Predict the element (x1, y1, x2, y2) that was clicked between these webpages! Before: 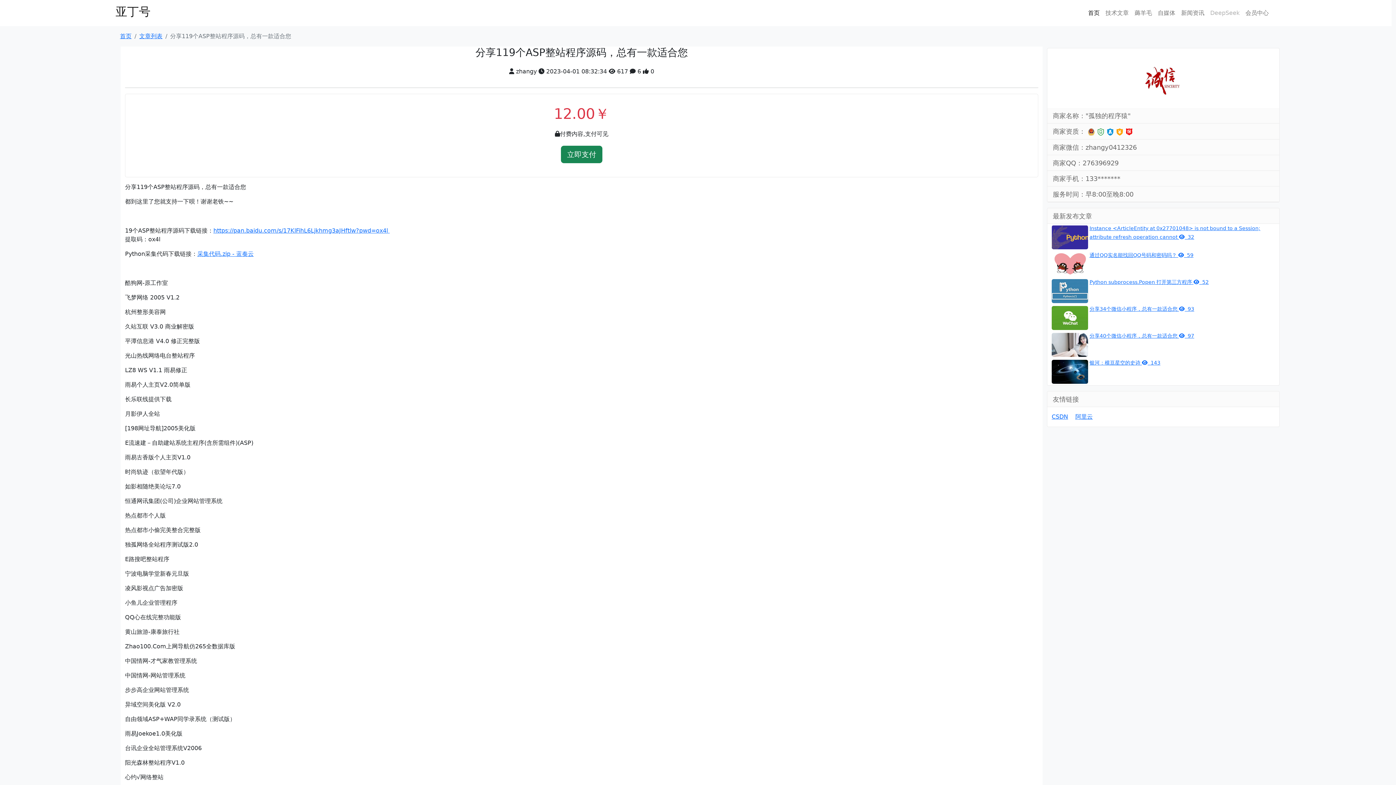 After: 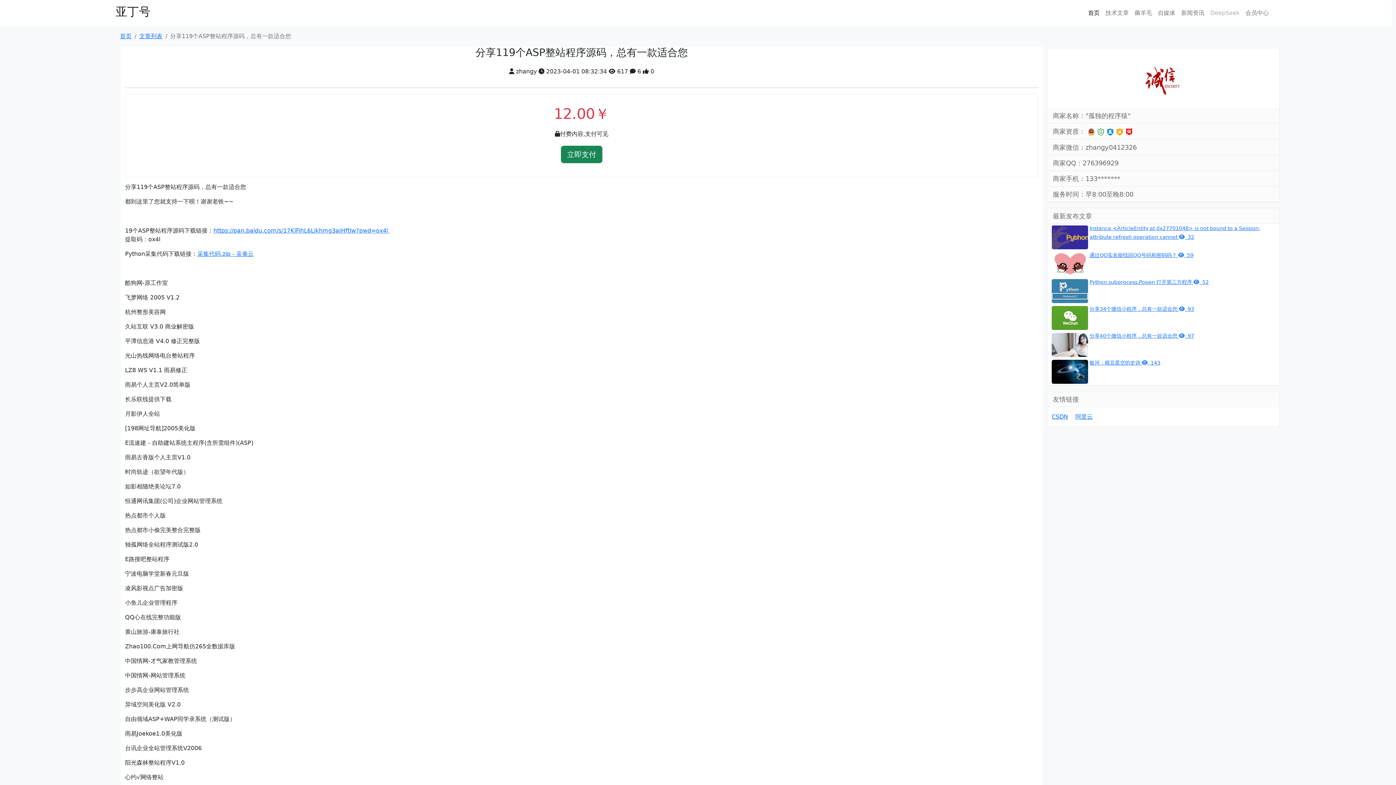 Action: bbox: (115, 2, 150, 23) label: 亚丁号